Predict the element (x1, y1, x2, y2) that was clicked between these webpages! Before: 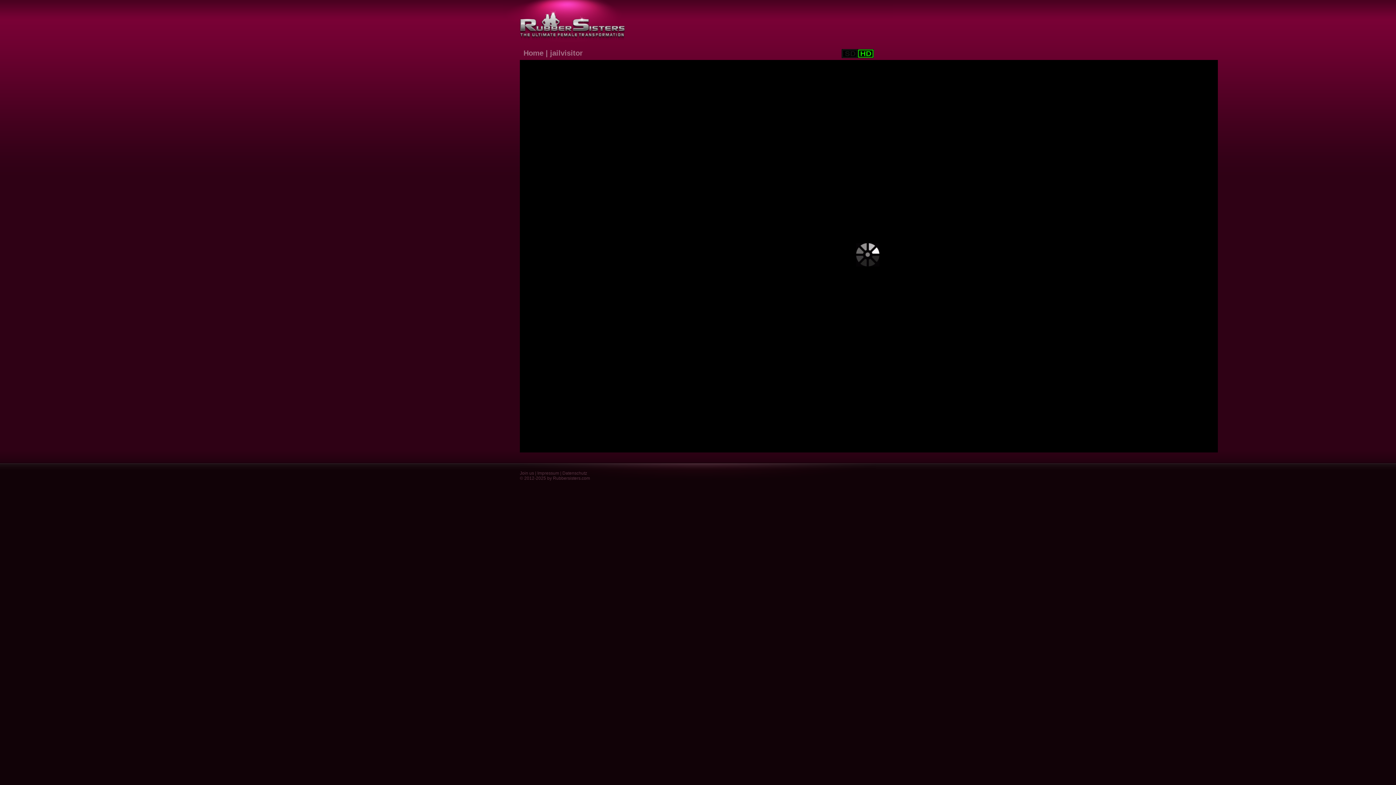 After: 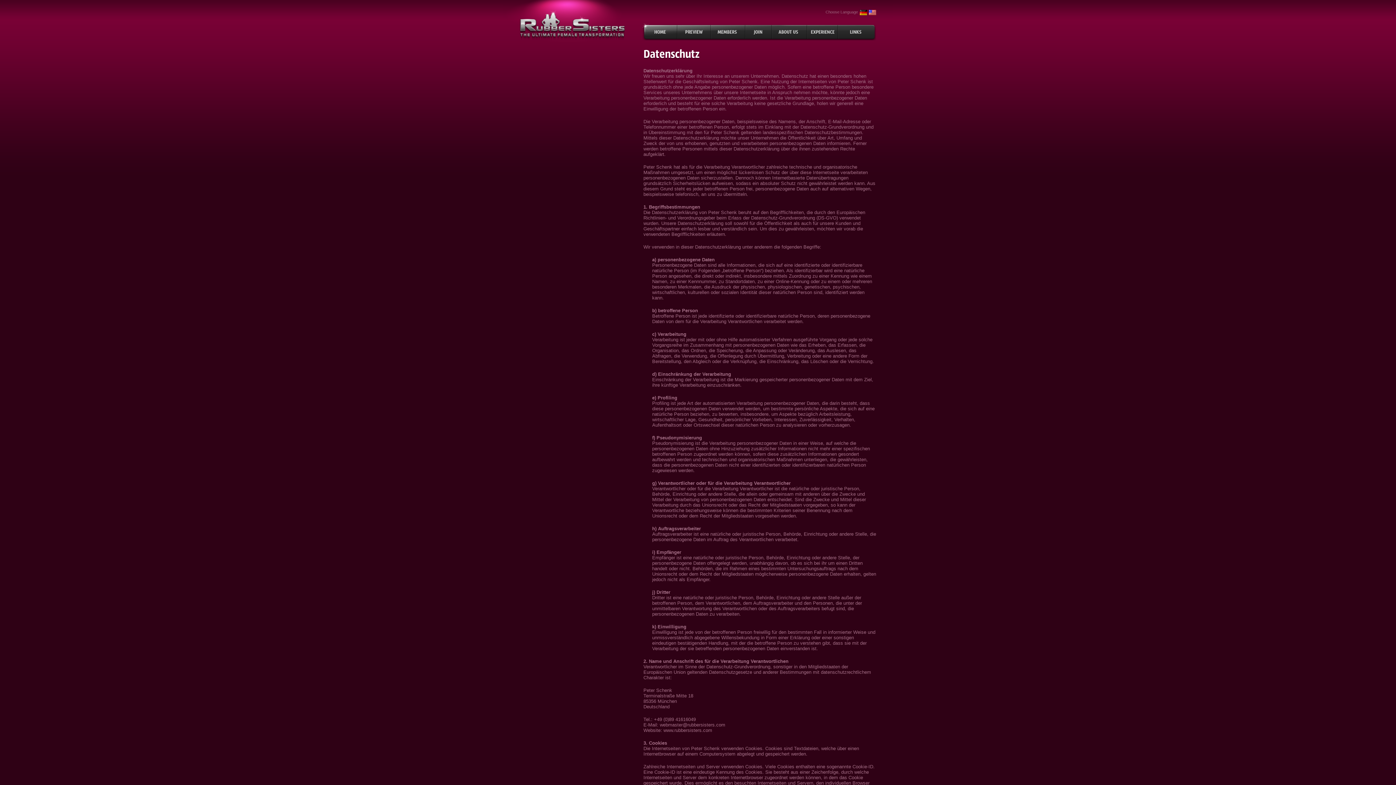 Action: label: Datenschutz bbox: (562, 470, 587, 476)